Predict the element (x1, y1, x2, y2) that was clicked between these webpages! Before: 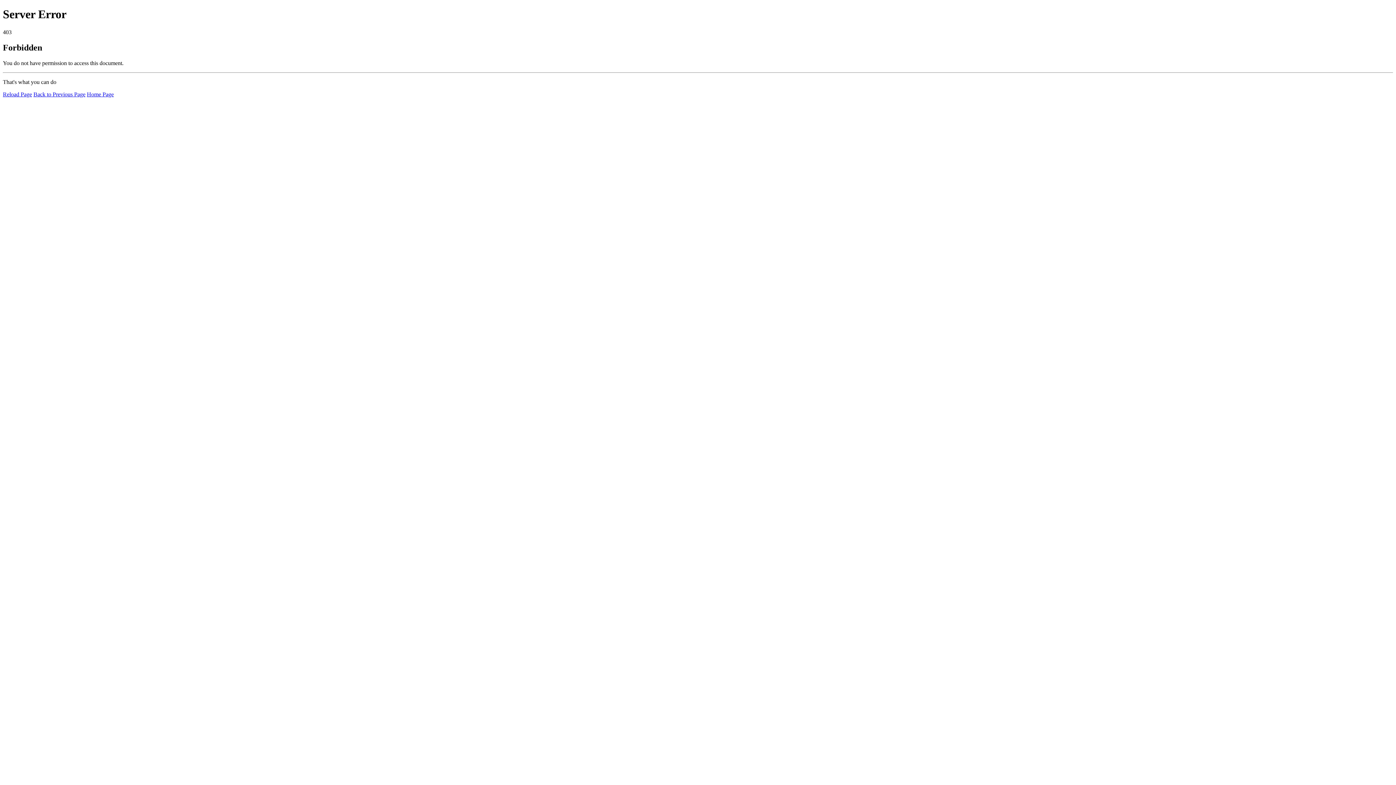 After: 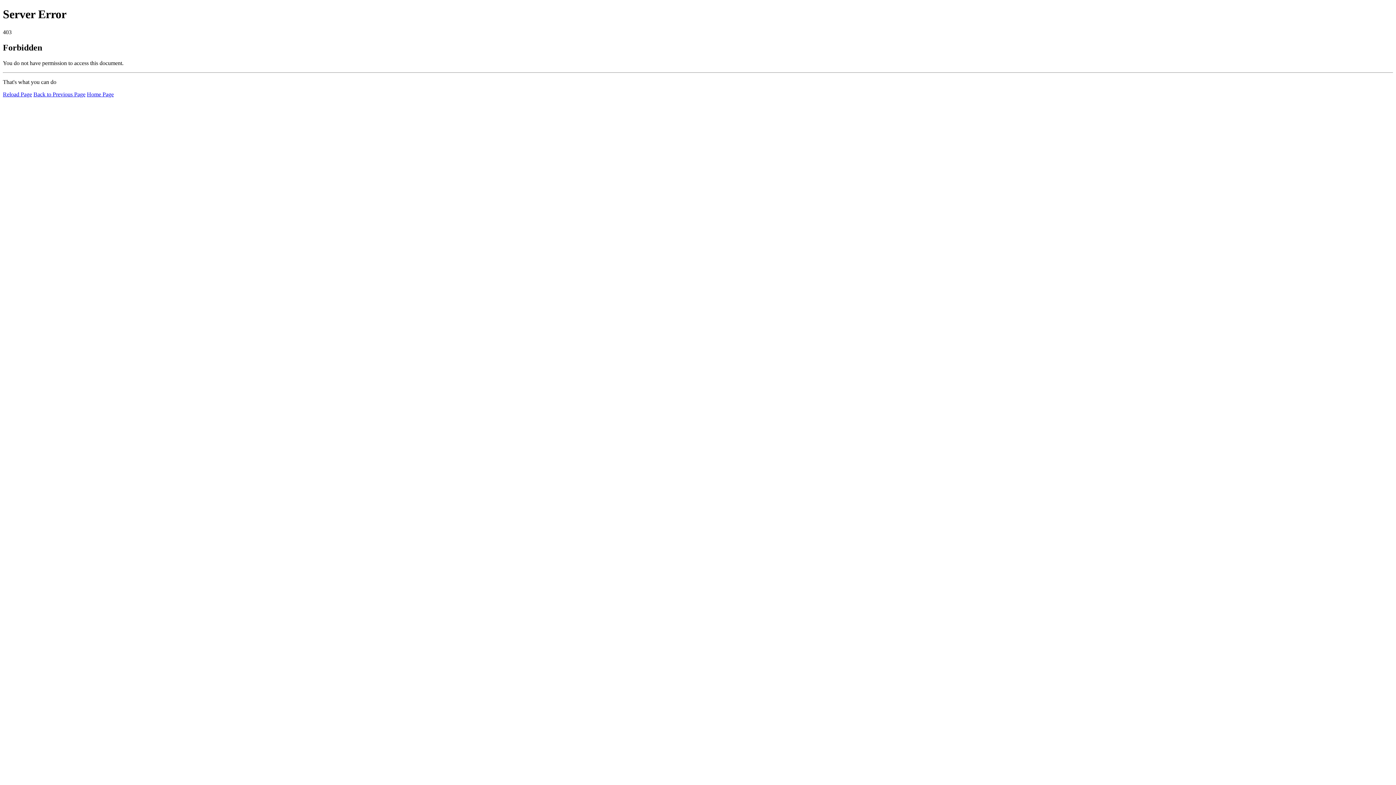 Action: bbox: (86, 91, 113, 97) label: Home Page